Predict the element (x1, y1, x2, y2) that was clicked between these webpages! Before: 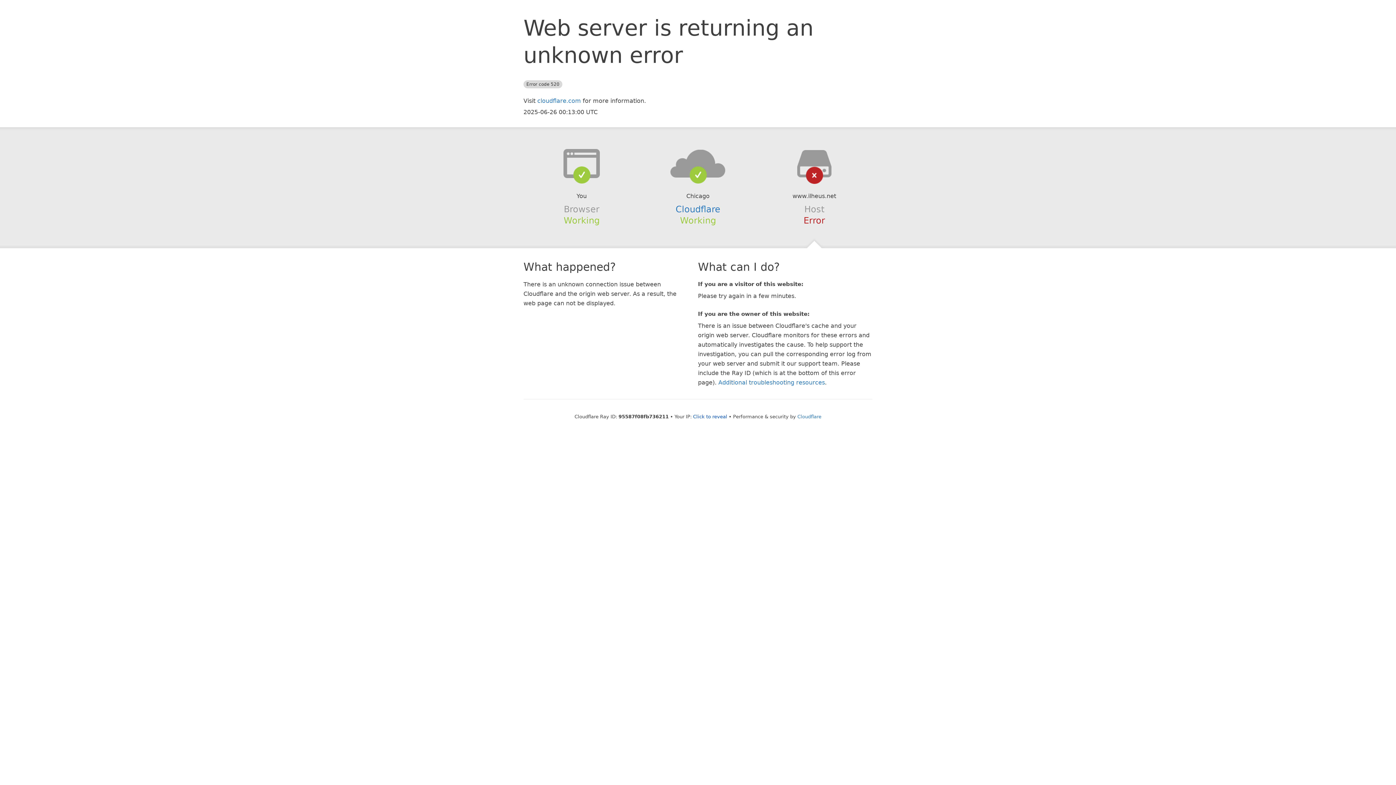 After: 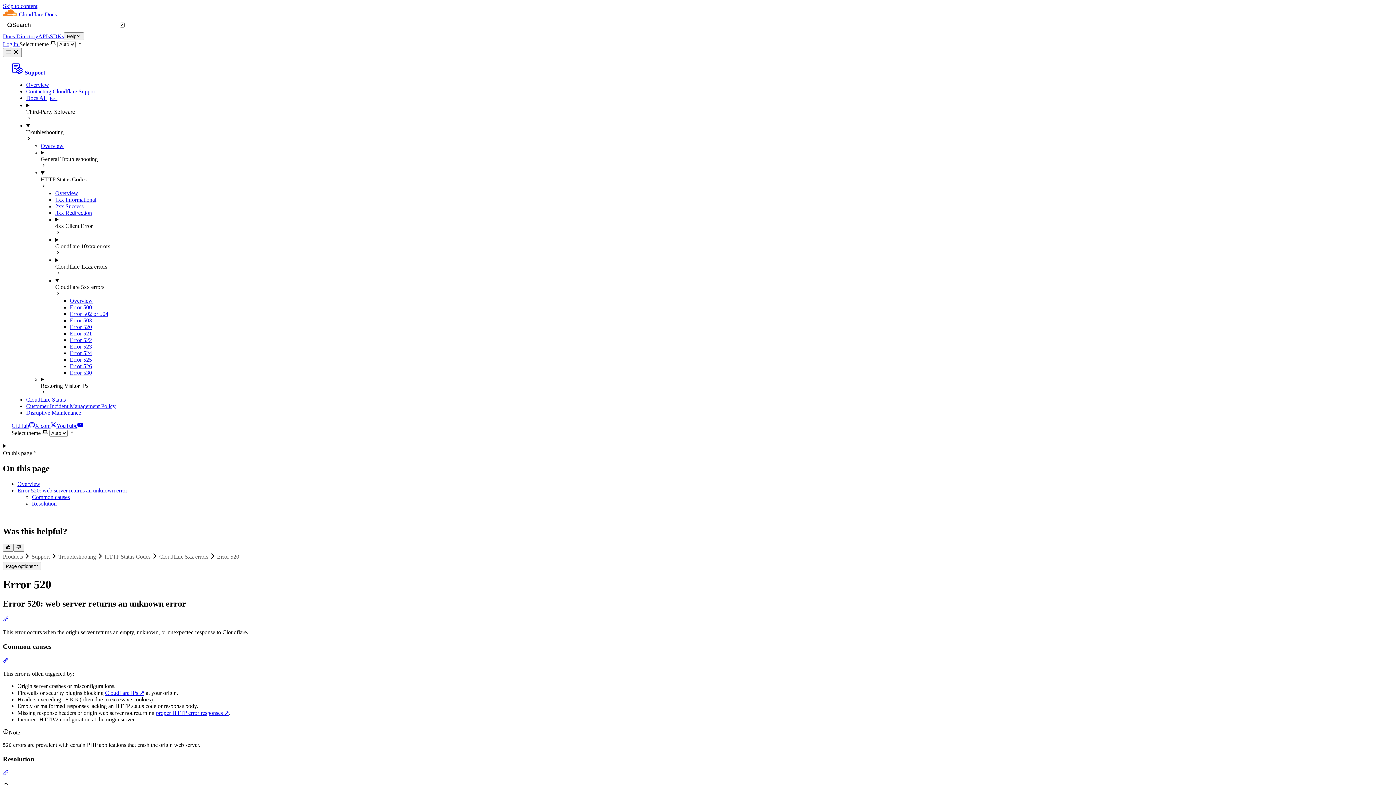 Action: bbox: (718, 379, 825, 386) label: Additional troubleshooting resources